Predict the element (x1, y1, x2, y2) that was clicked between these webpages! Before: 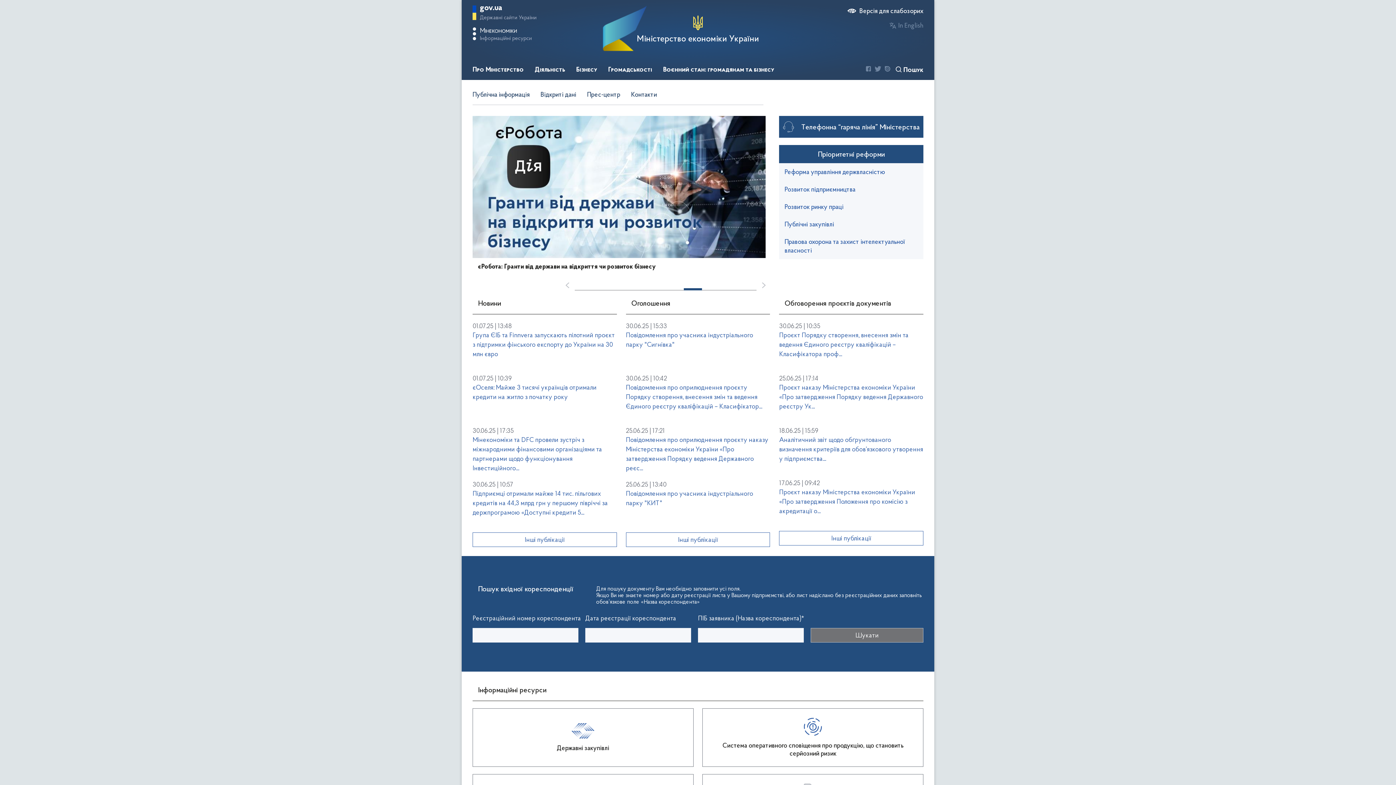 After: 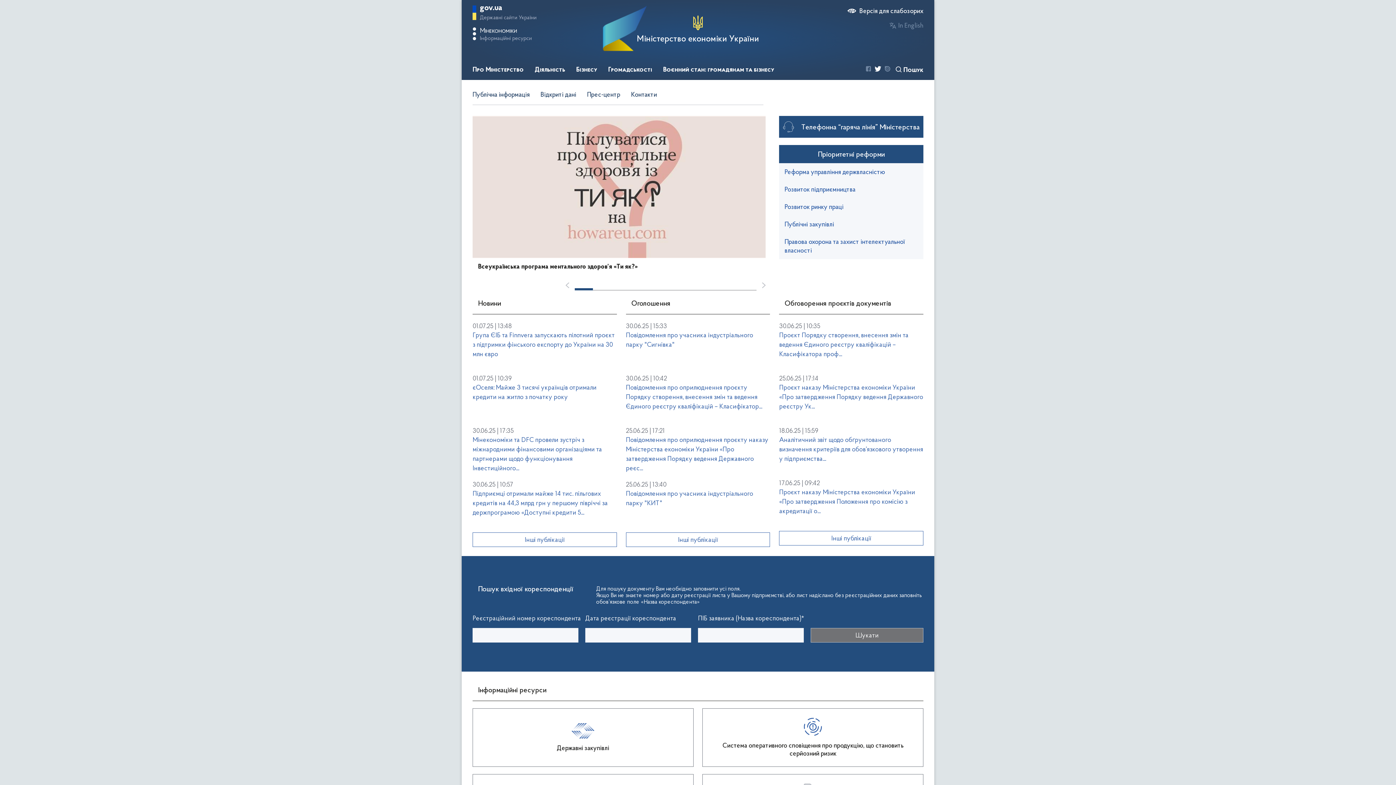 Action: bbox: (874, 65, 881, 73)